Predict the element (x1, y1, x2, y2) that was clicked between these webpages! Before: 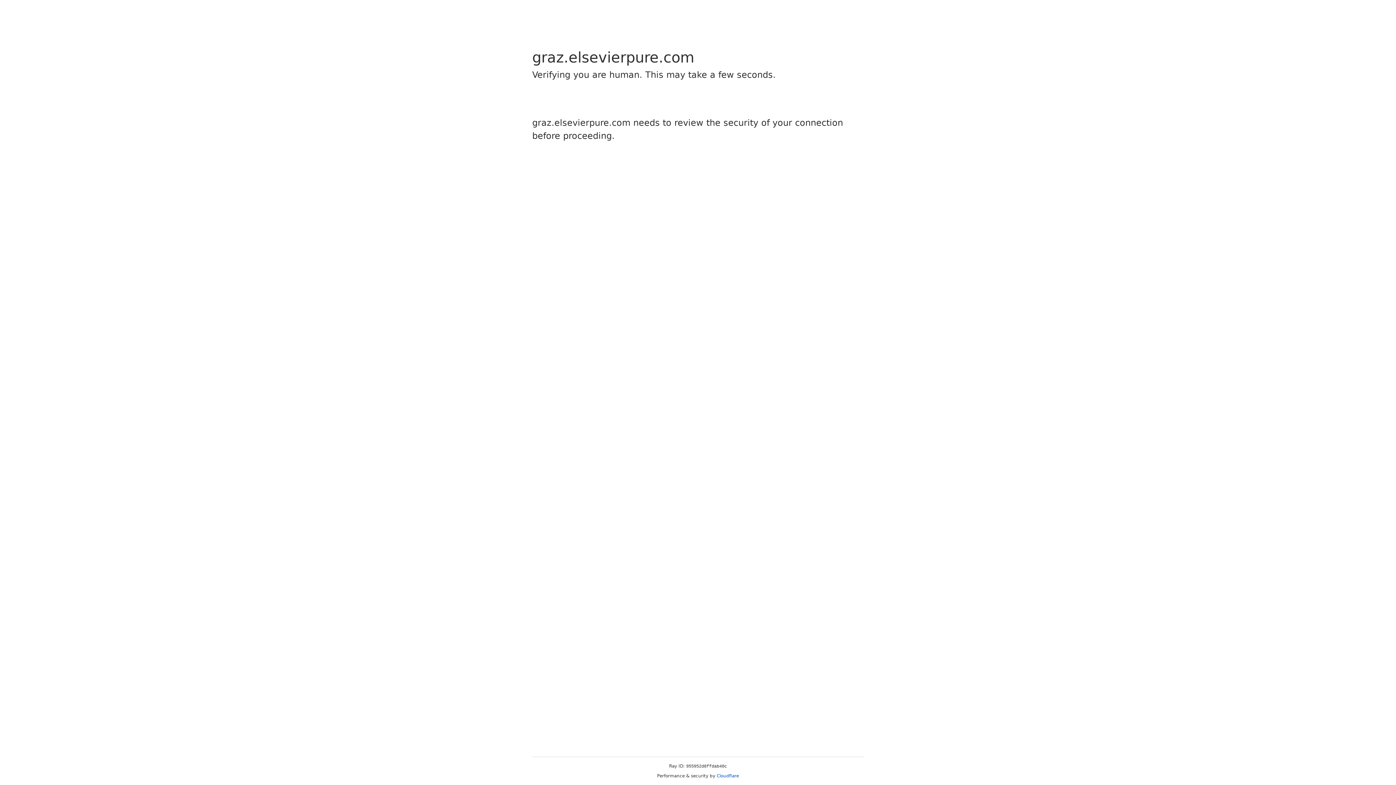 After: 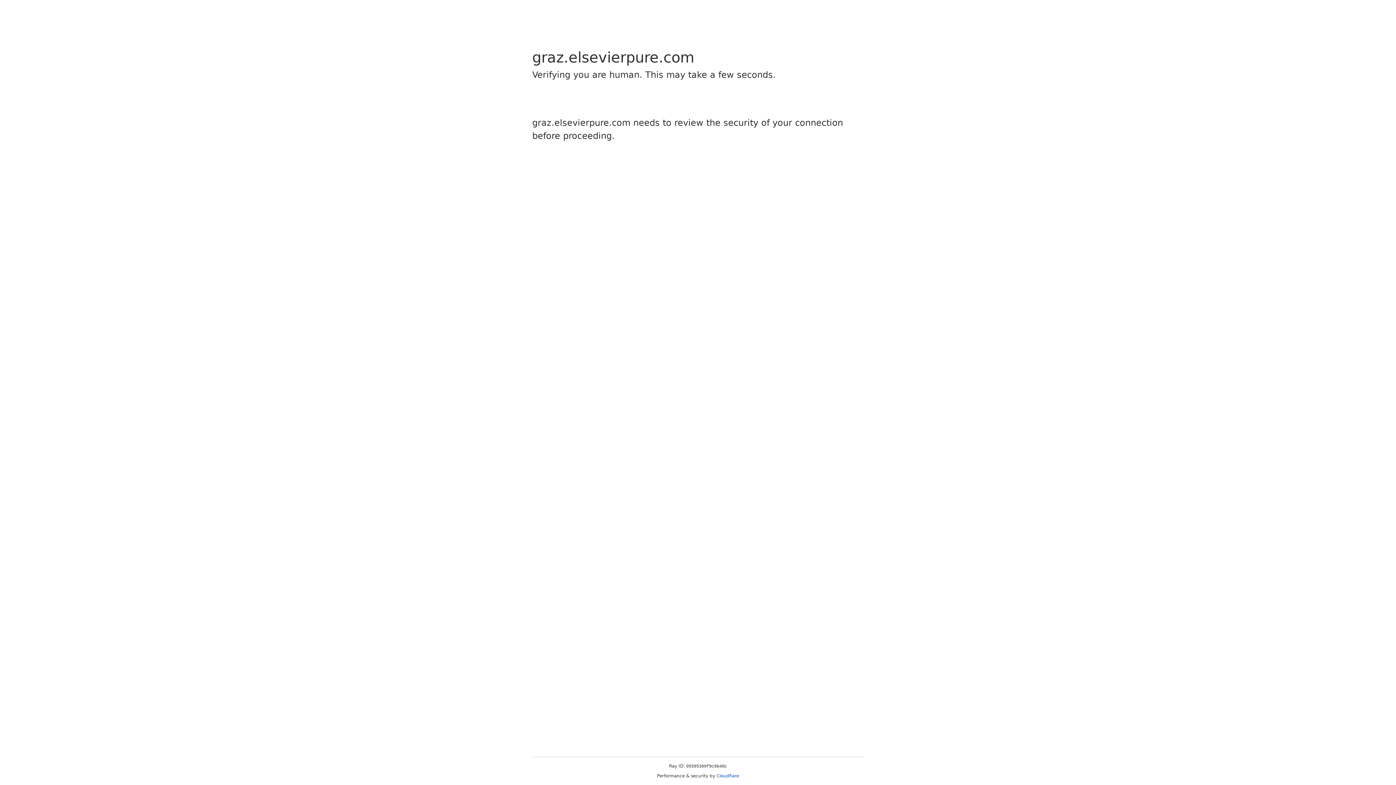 Action: bbox: (716, 773, 739, 778) label: Cloudflare